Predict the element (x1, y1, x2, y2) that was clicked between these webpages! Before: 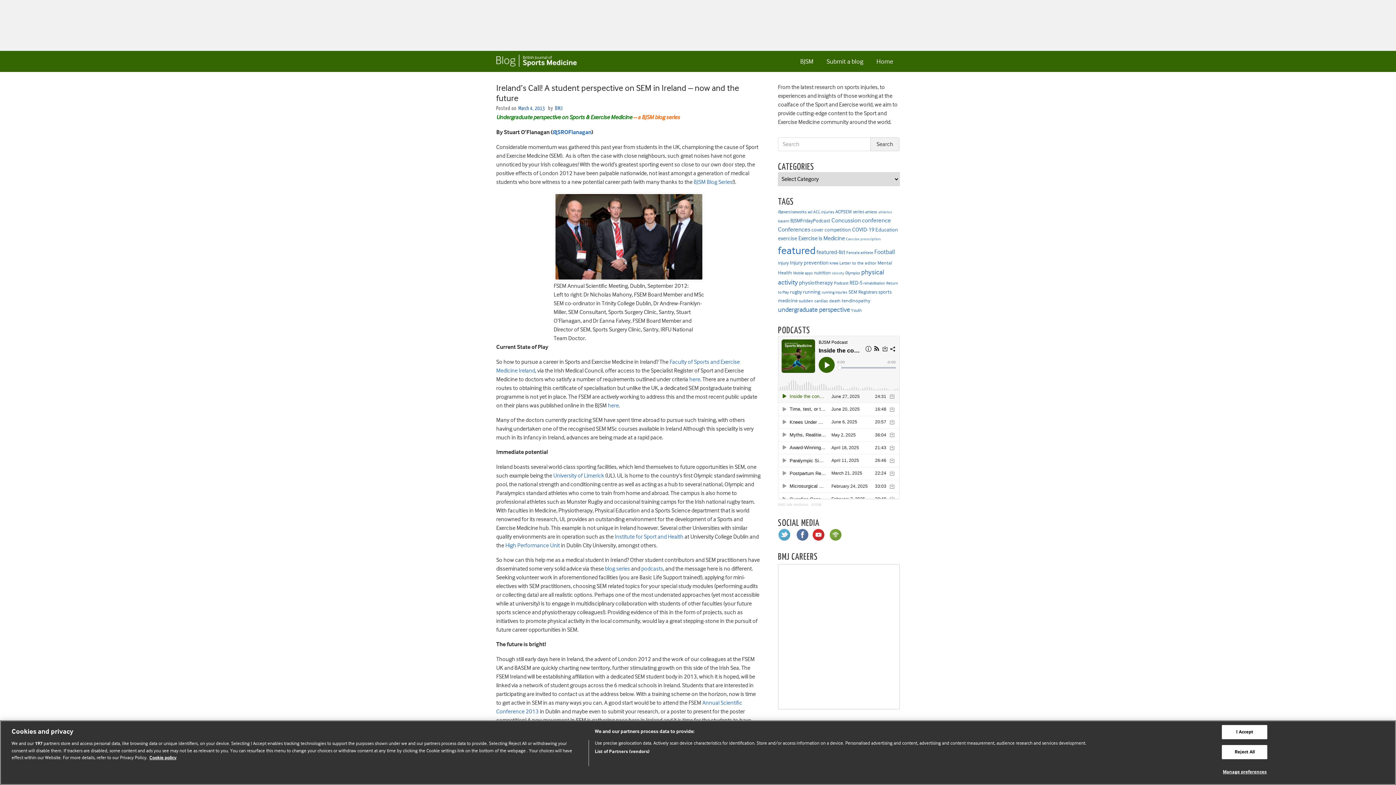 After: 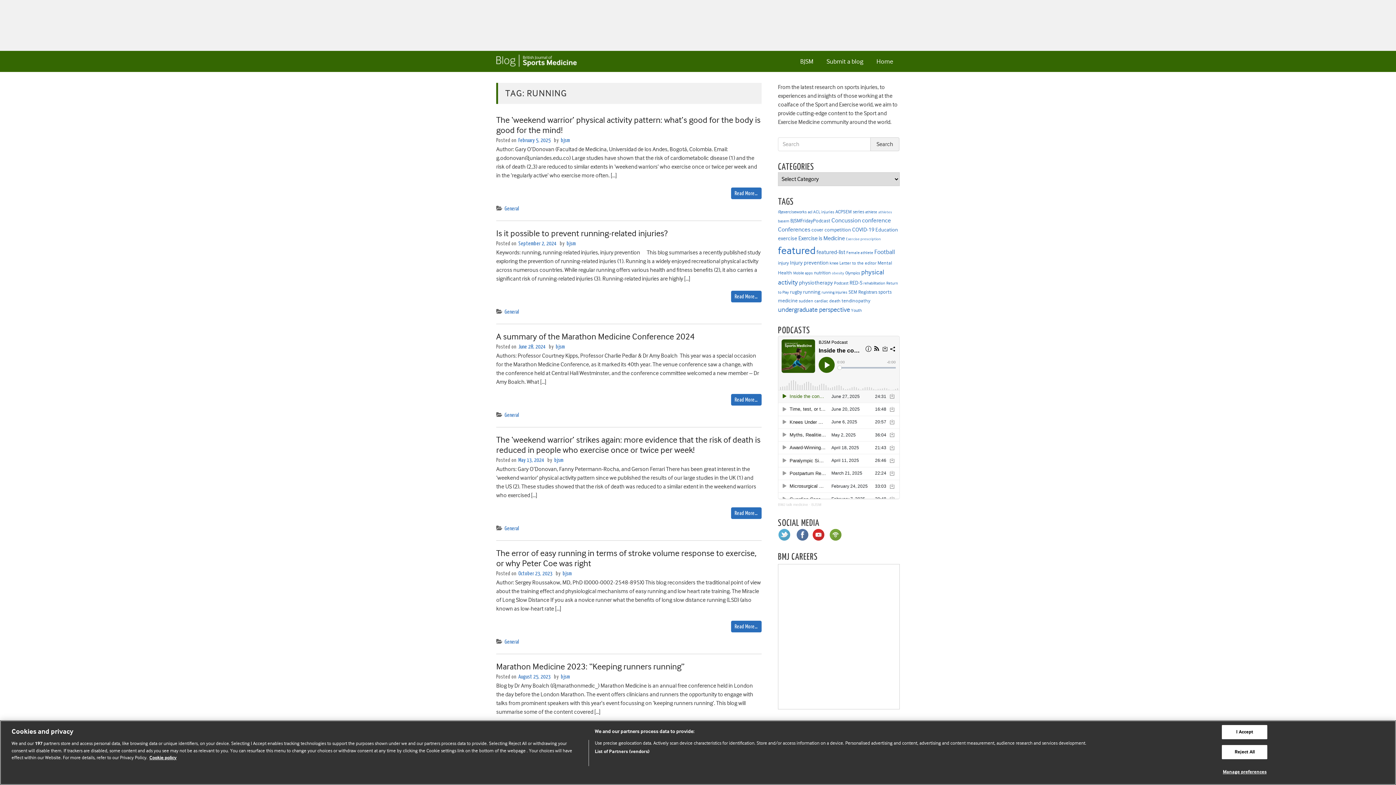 Action: bbox: (803, 289, 820, 294) label: running (36 items)